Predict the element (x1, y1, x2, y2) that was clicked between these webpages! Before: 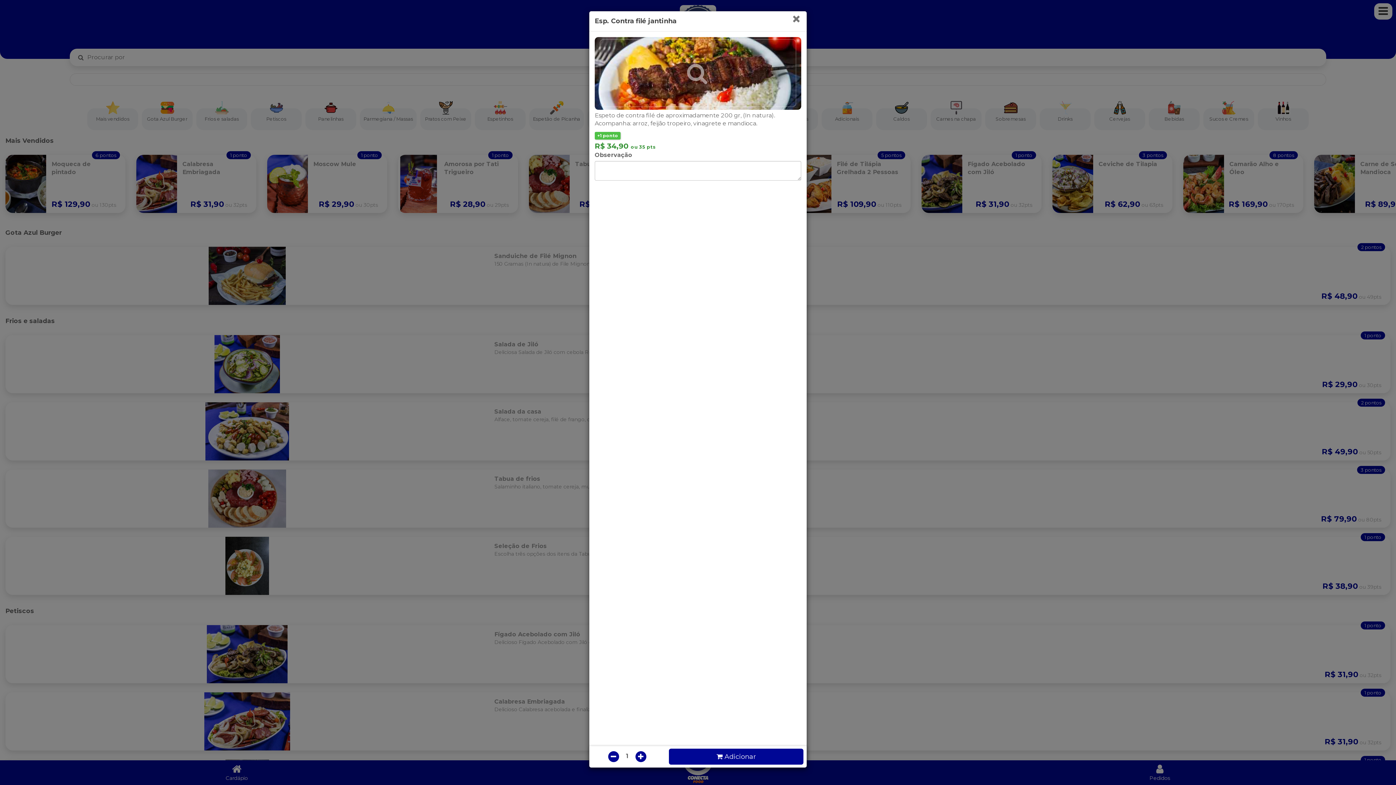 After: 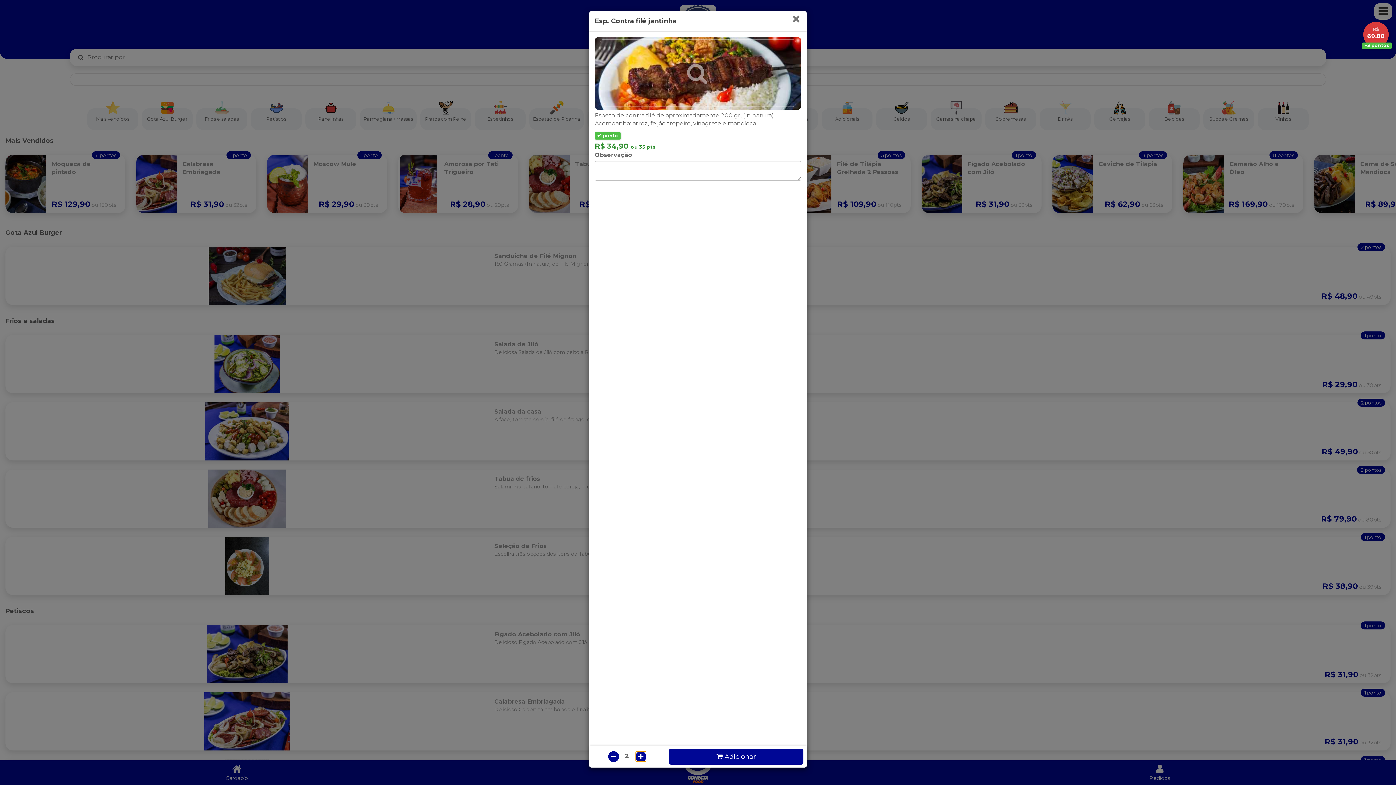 Action: bbox: (635, 751, 646, 762)